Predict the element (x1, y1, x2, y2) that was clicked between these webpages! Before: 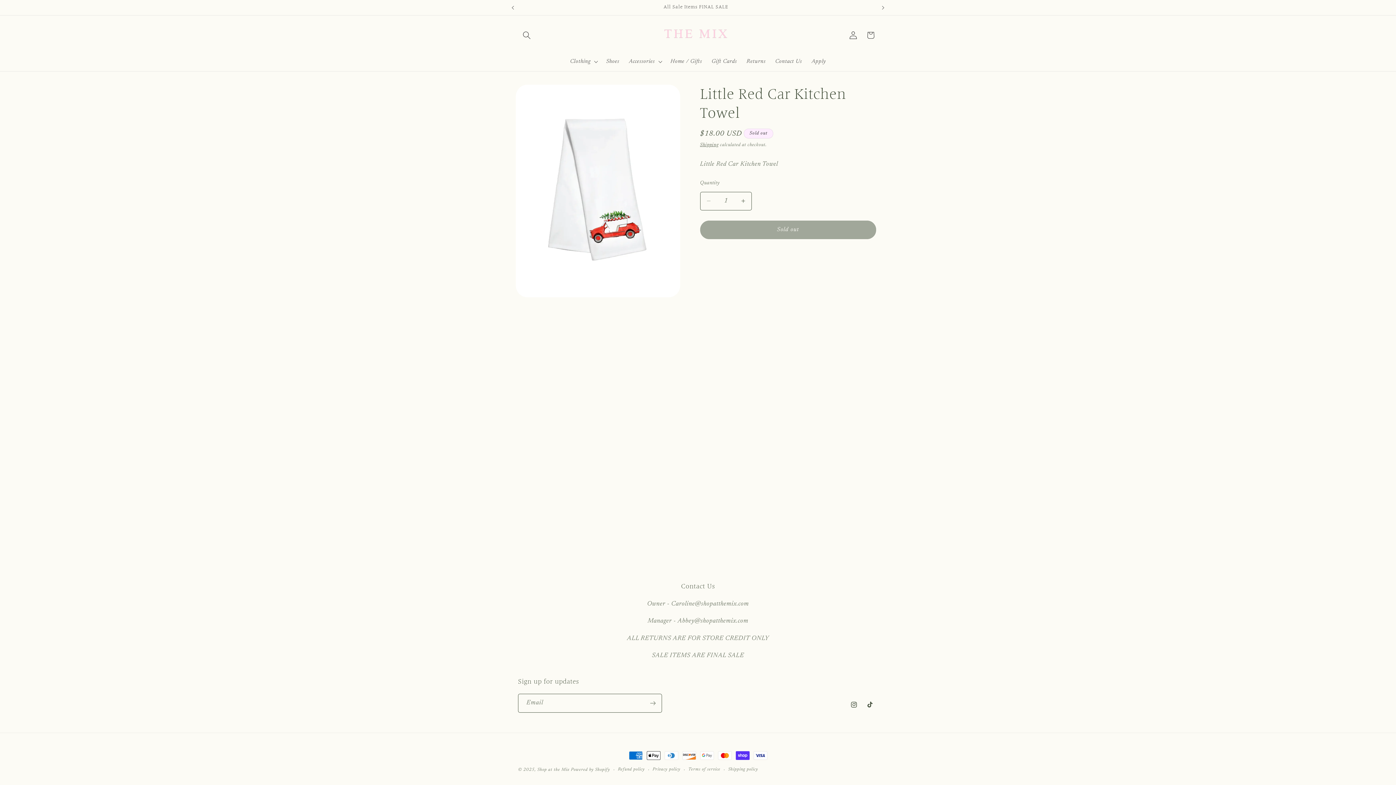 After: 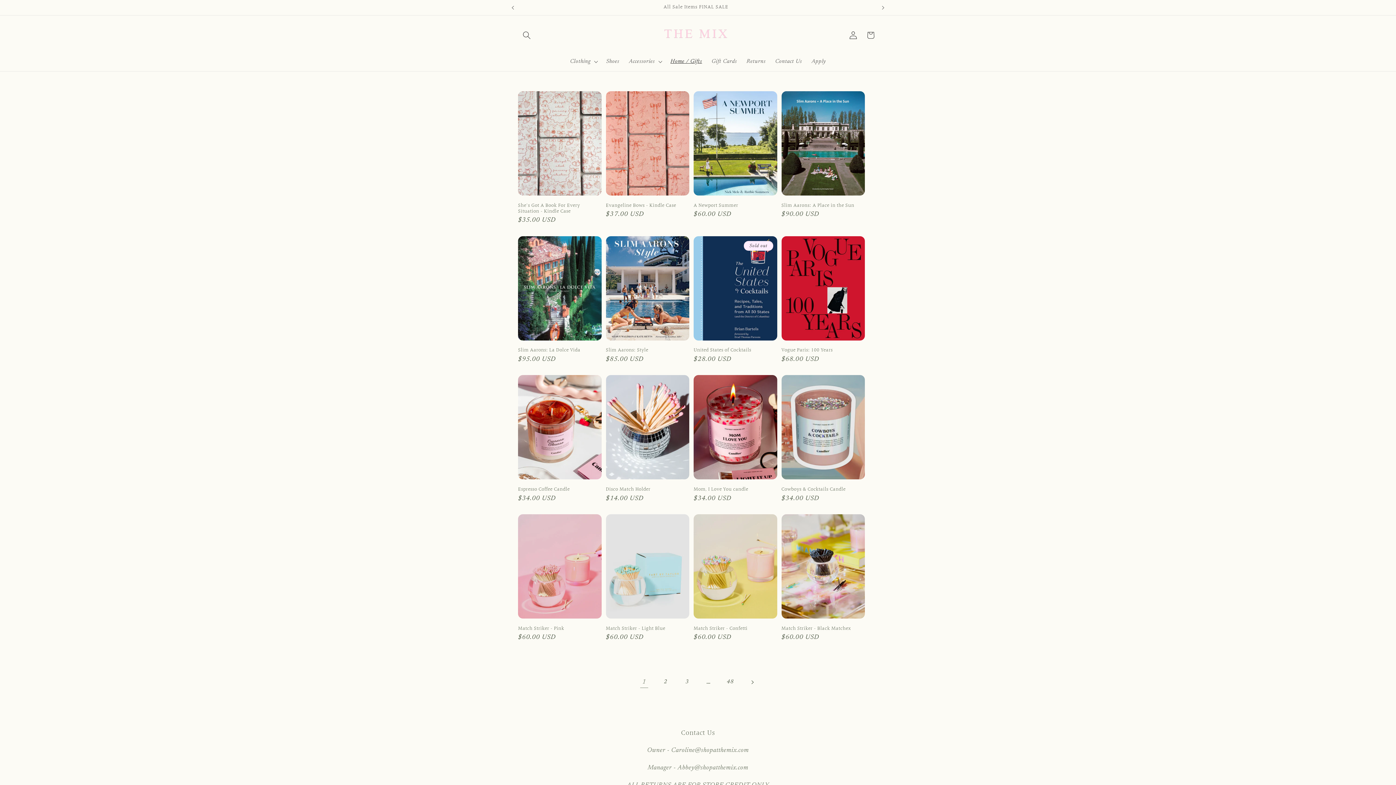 Action: bbox: (665, 53, 707, 69) label: Home / Gifts